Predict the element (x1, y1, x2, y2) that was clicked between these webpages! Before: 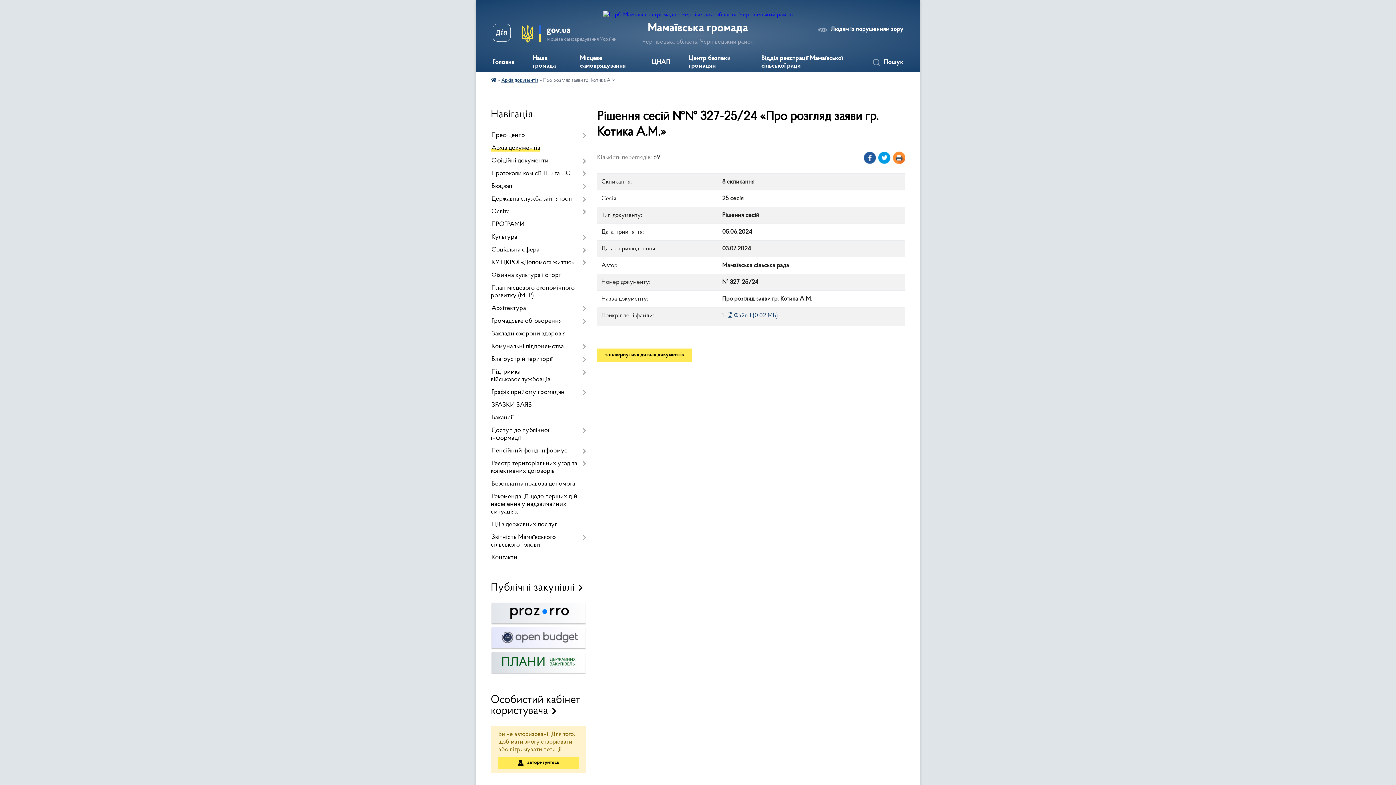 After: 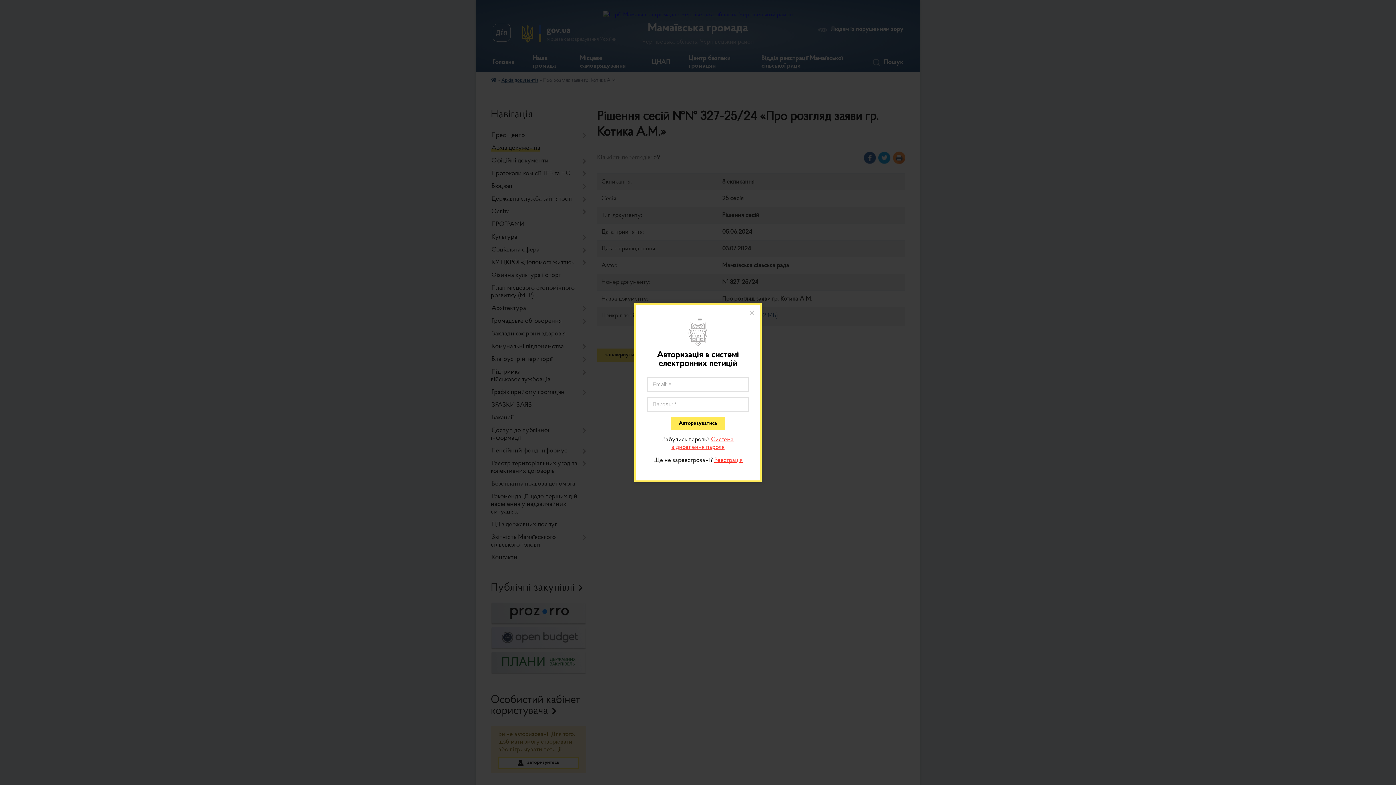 Action: bbox: (498, 757, 578, 768) label: авторизуйтесь